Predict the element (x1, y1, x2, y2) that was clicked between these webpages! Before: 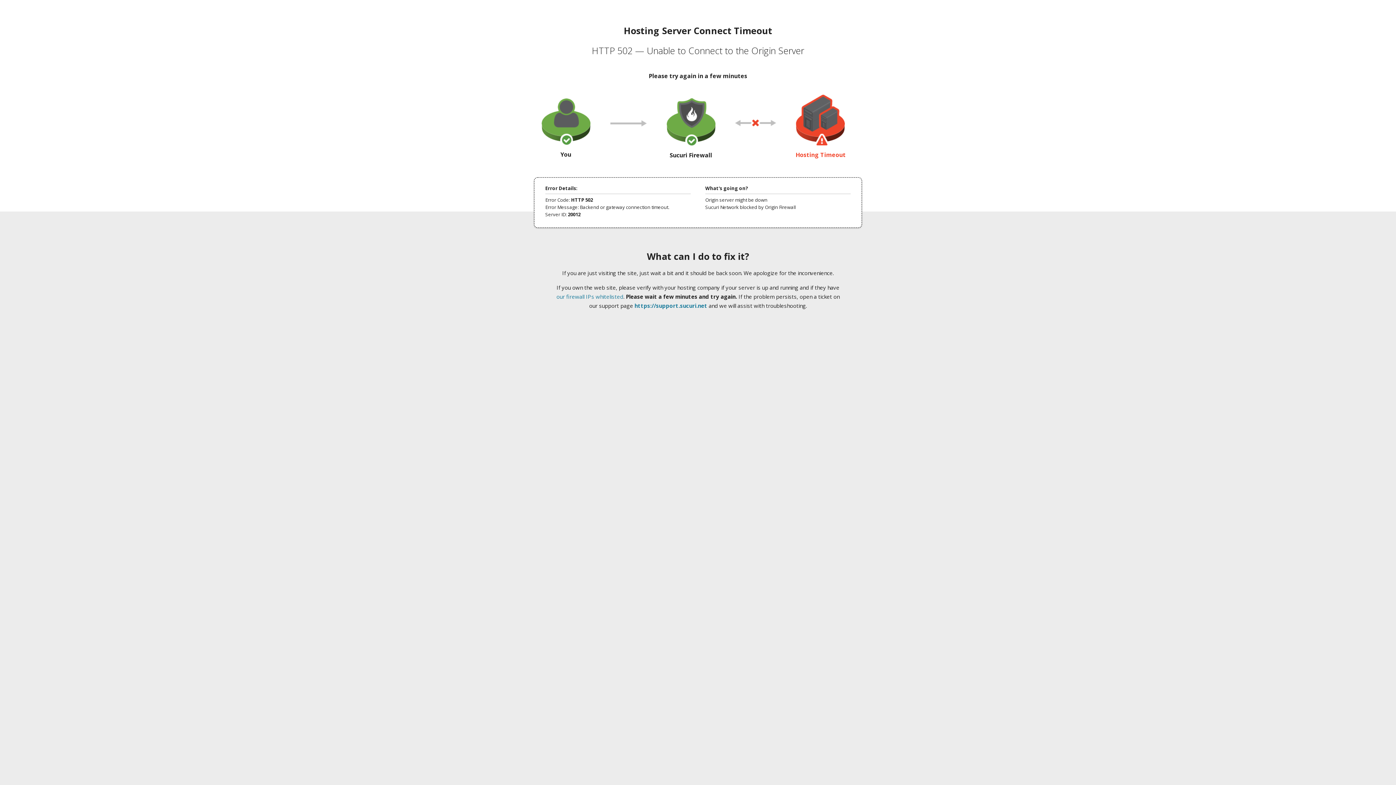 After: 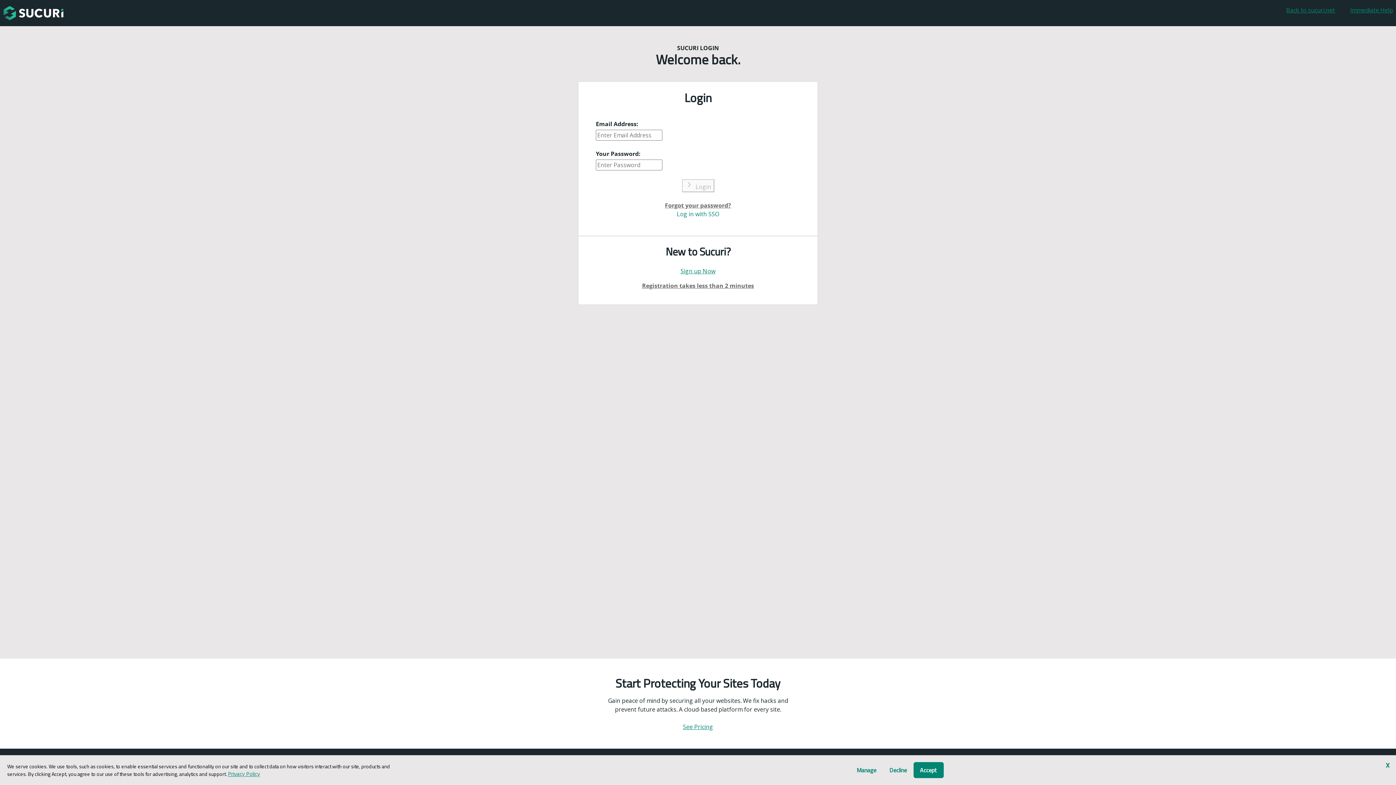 Action: label: https://support.sucuri.net bbox: (634, 302, 707, 309)